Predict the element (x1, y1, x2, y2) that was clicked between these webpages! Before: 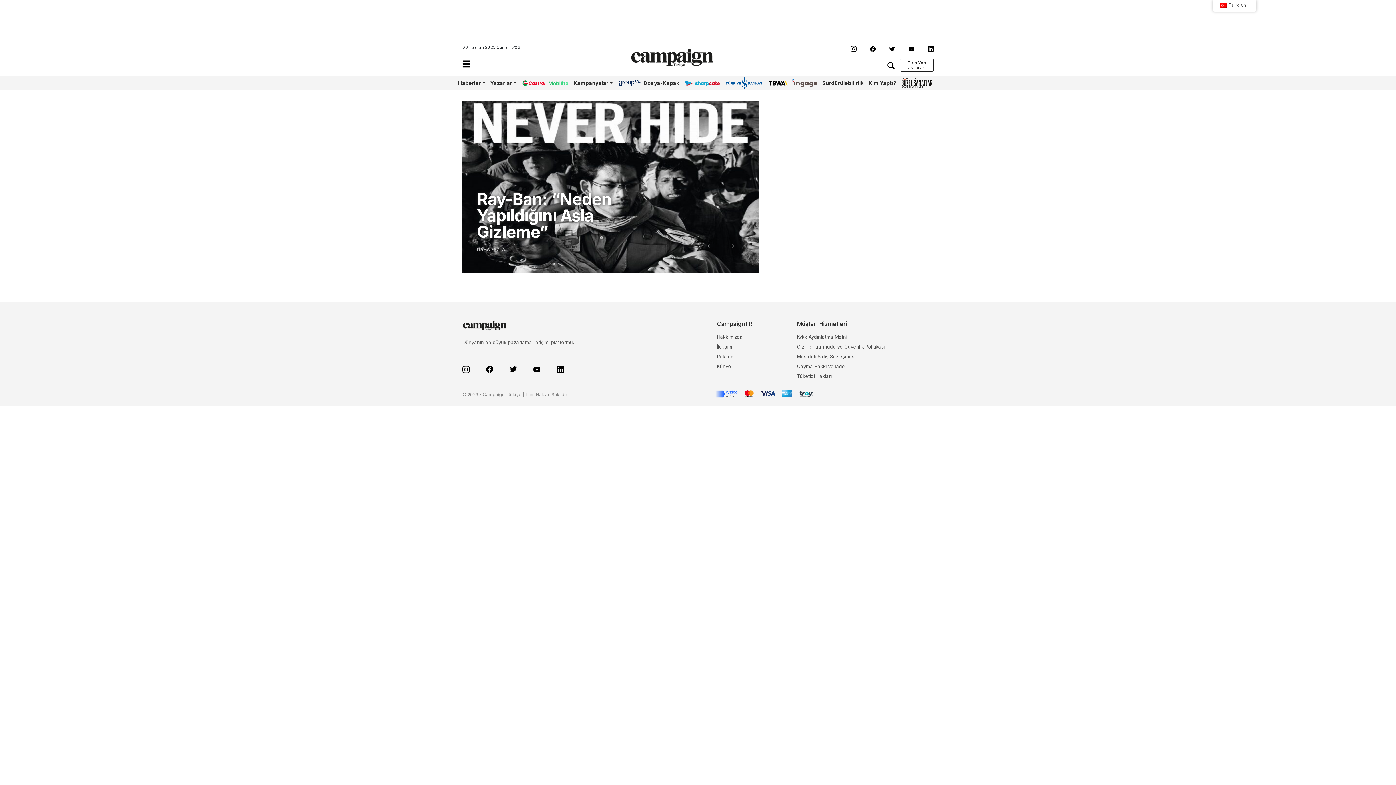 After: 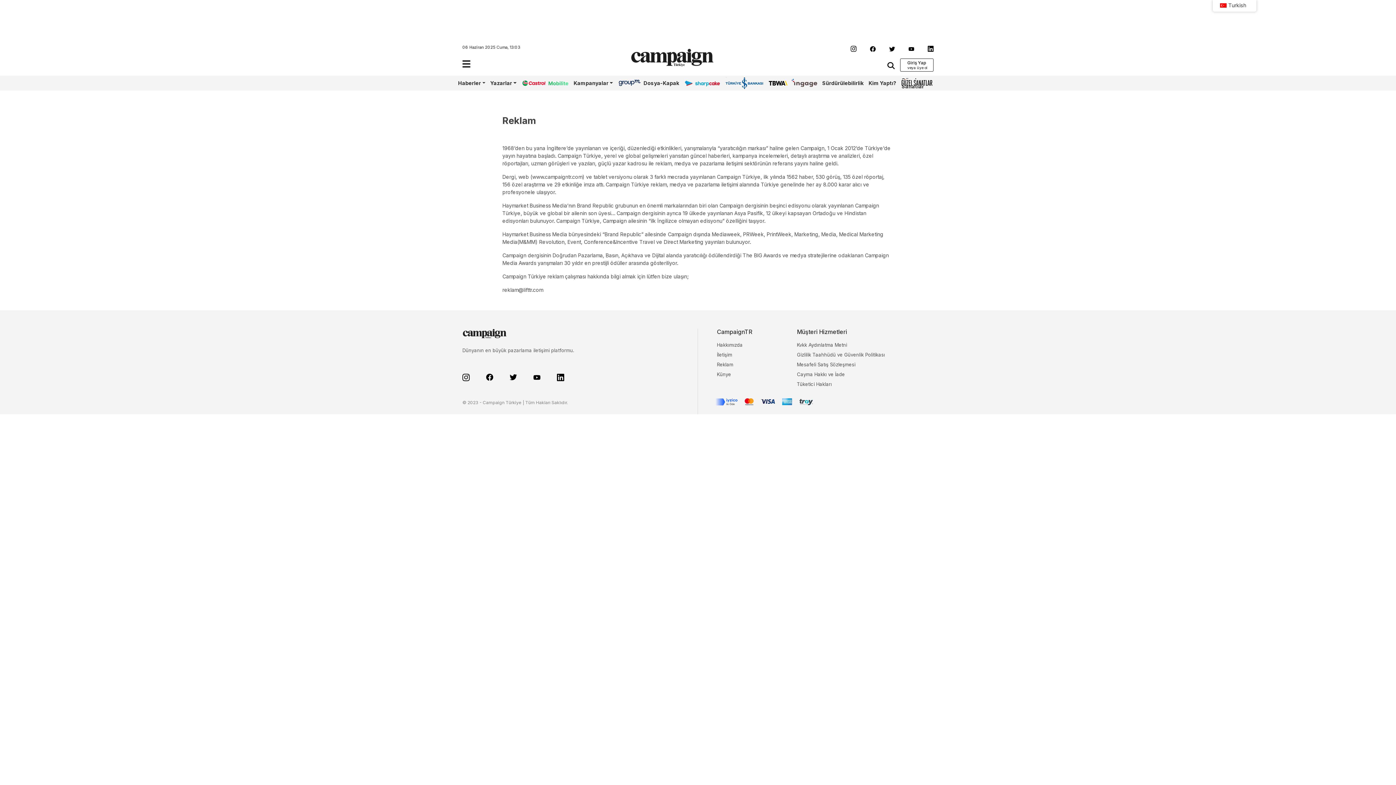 Action: label: Reklam bbox: (717, 353, 733, 359)